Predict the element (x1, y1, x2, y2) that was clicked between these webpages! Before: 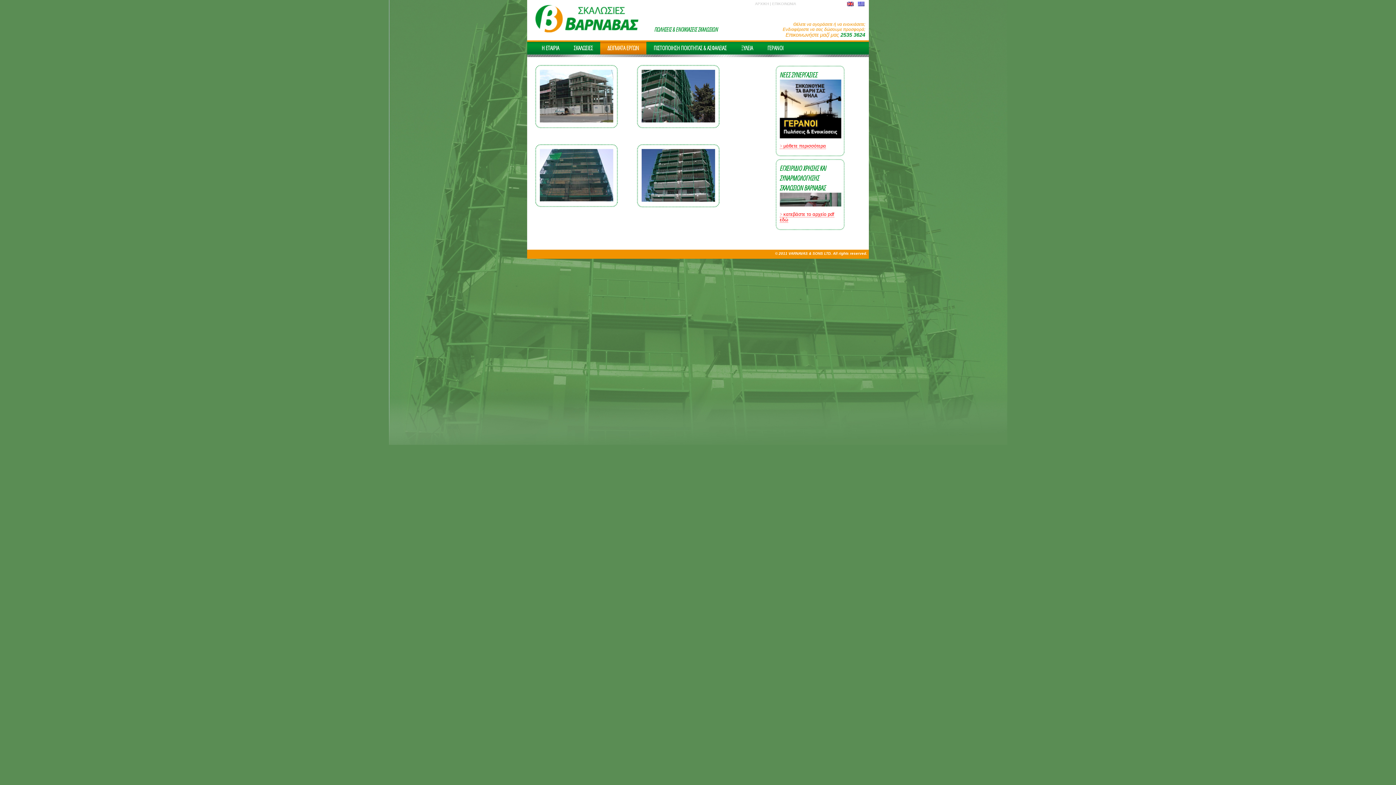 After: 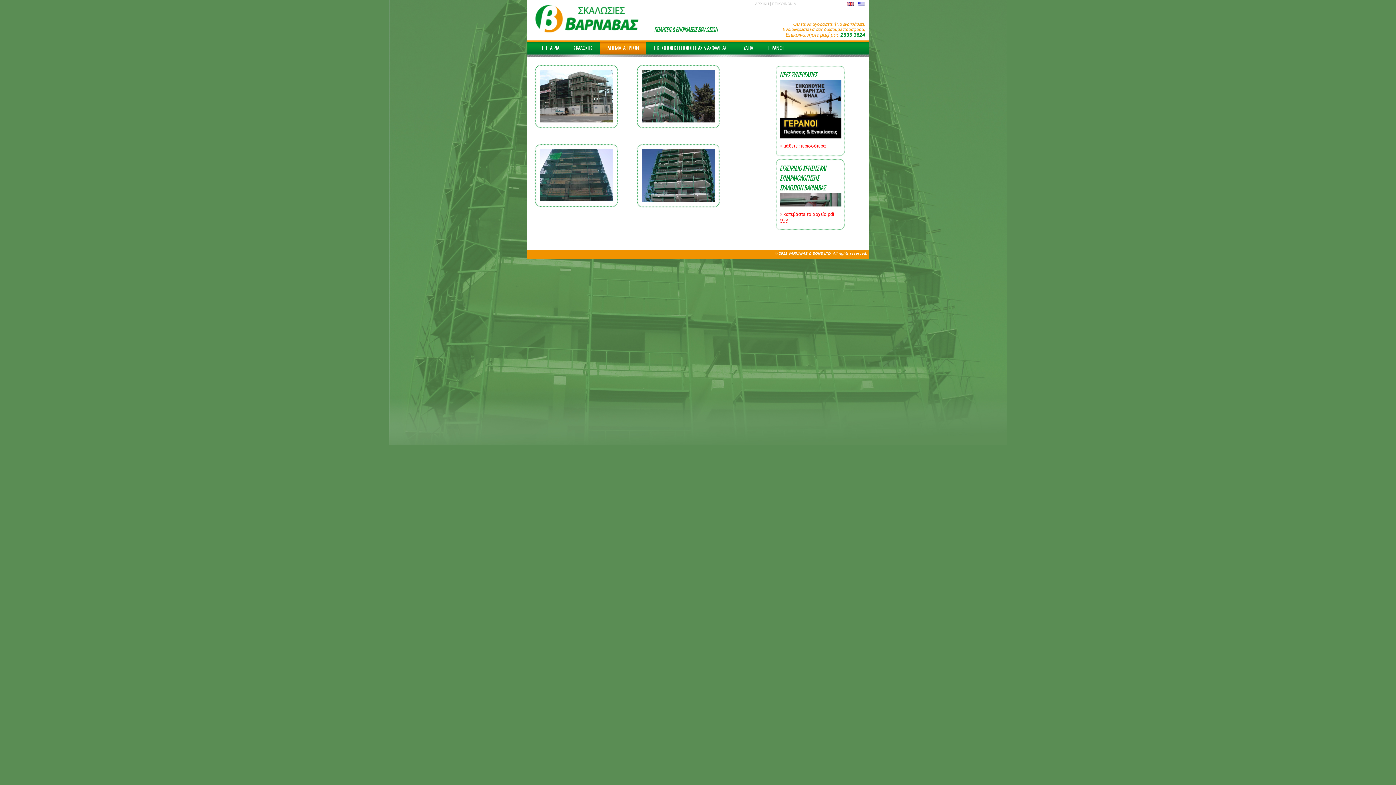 Action: bbox: (858, 1, 864, 6)